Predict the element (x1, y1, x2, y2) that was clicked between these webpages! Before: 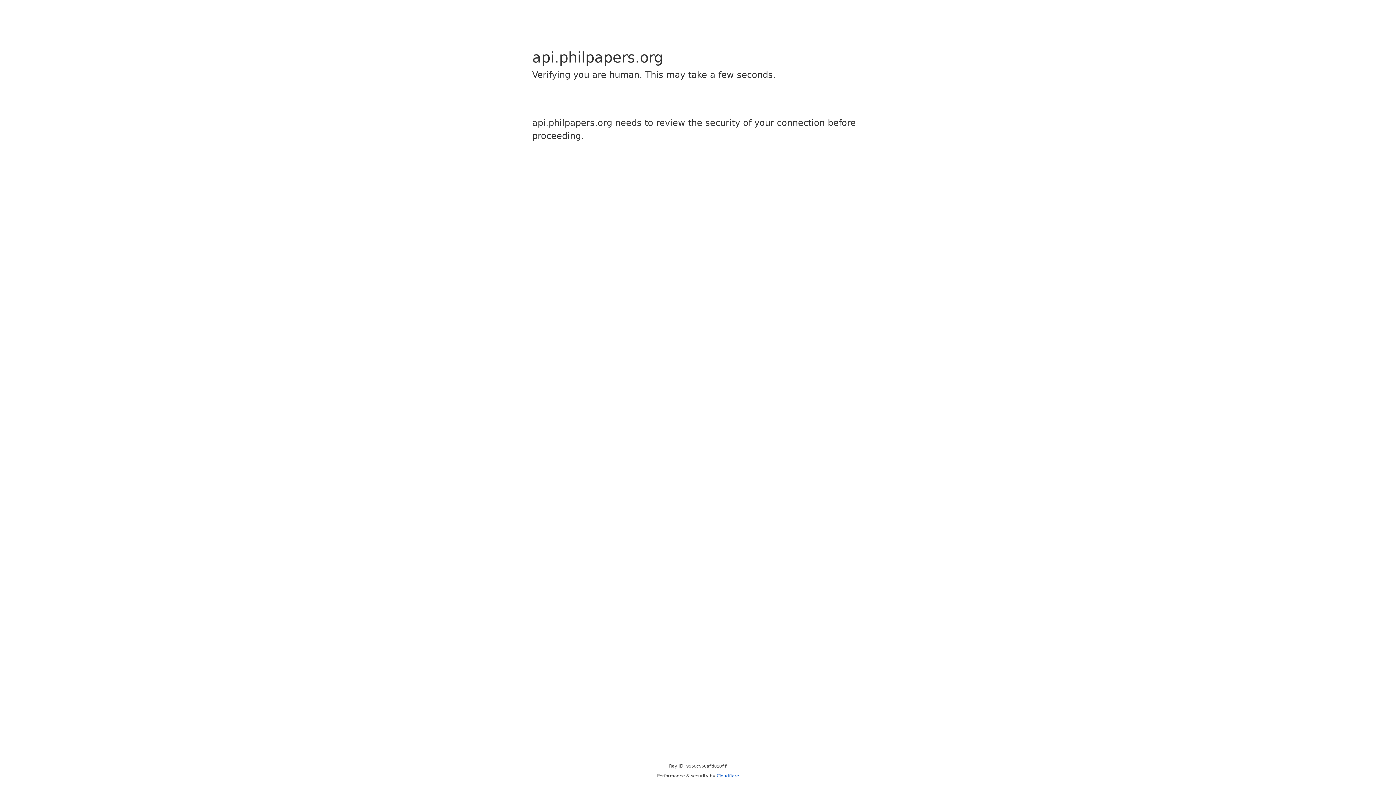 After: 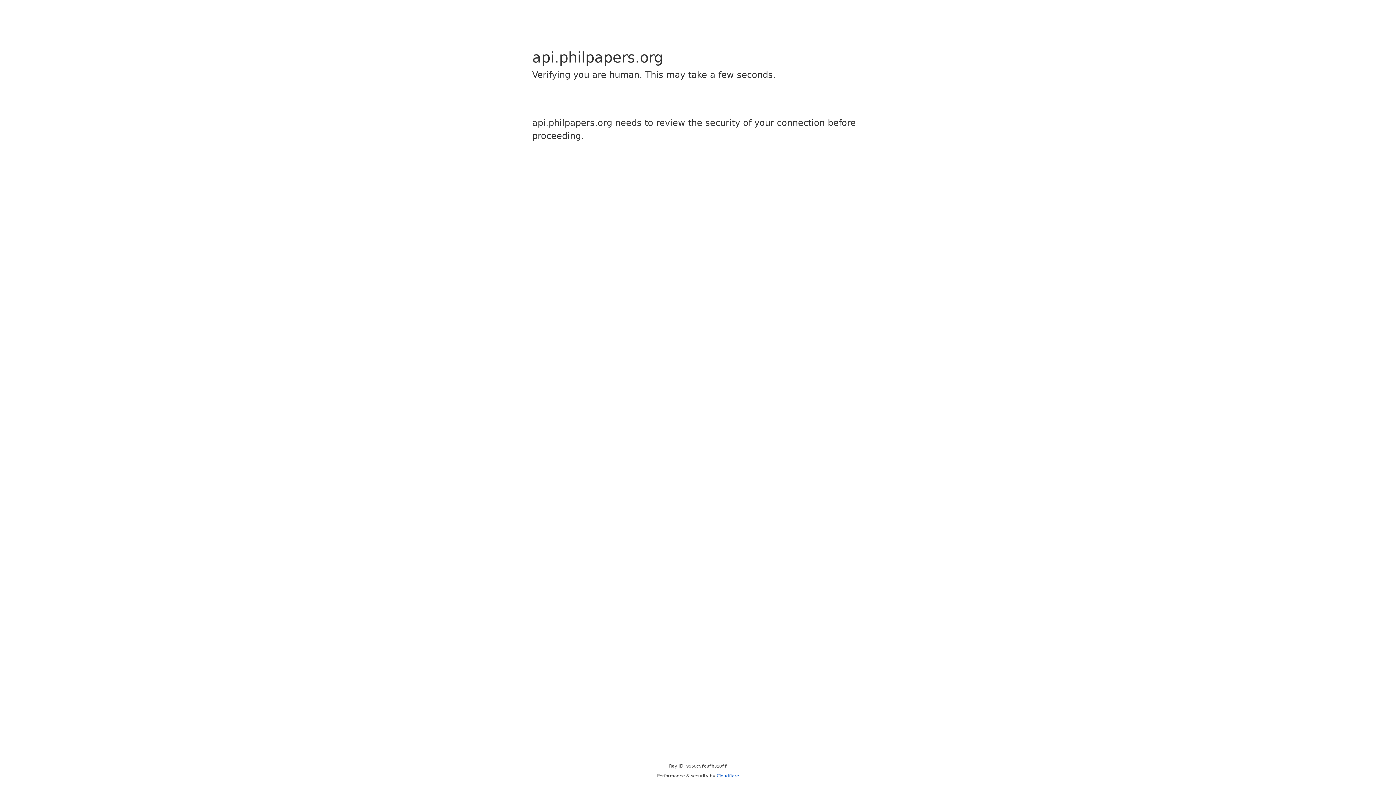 Action: label: Cloudflare bbox: (716, 773, 739, 778)